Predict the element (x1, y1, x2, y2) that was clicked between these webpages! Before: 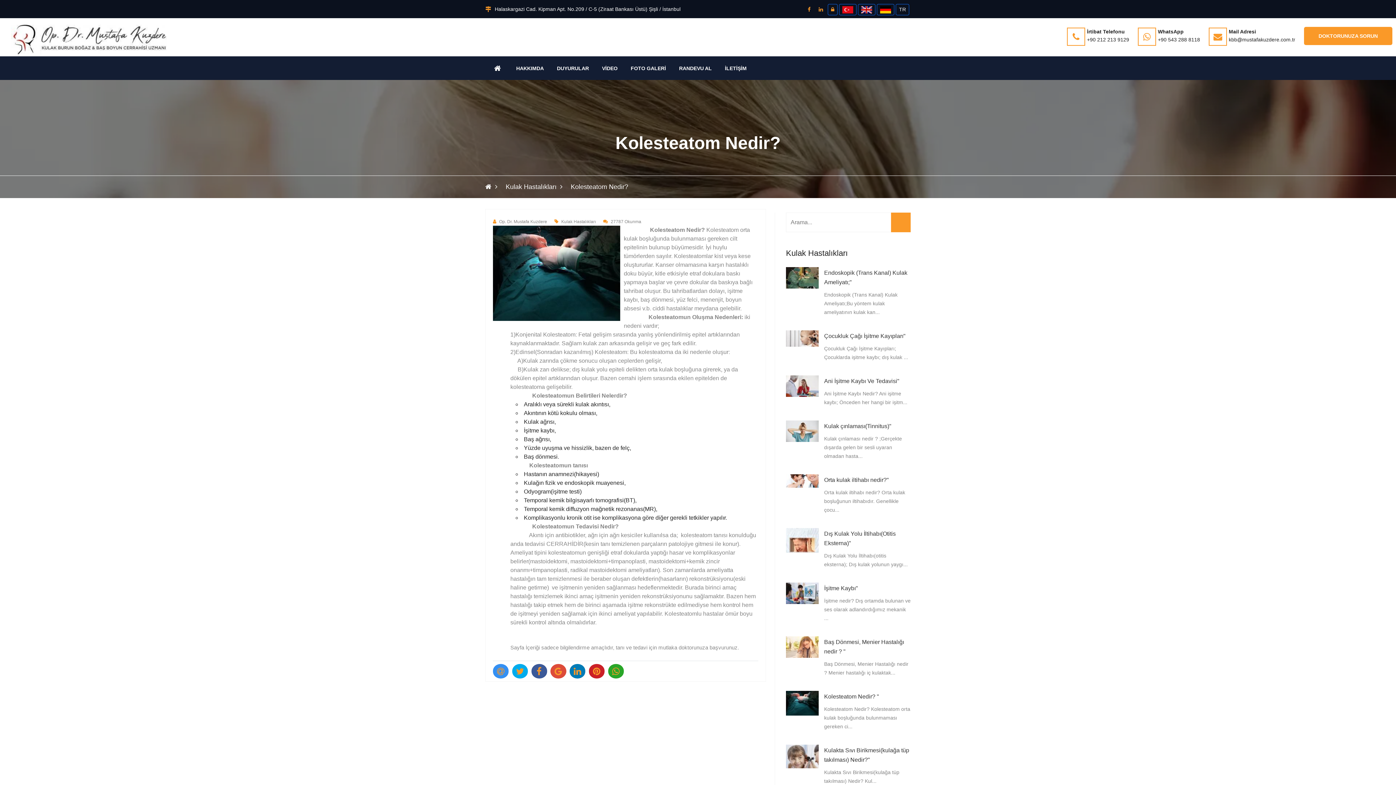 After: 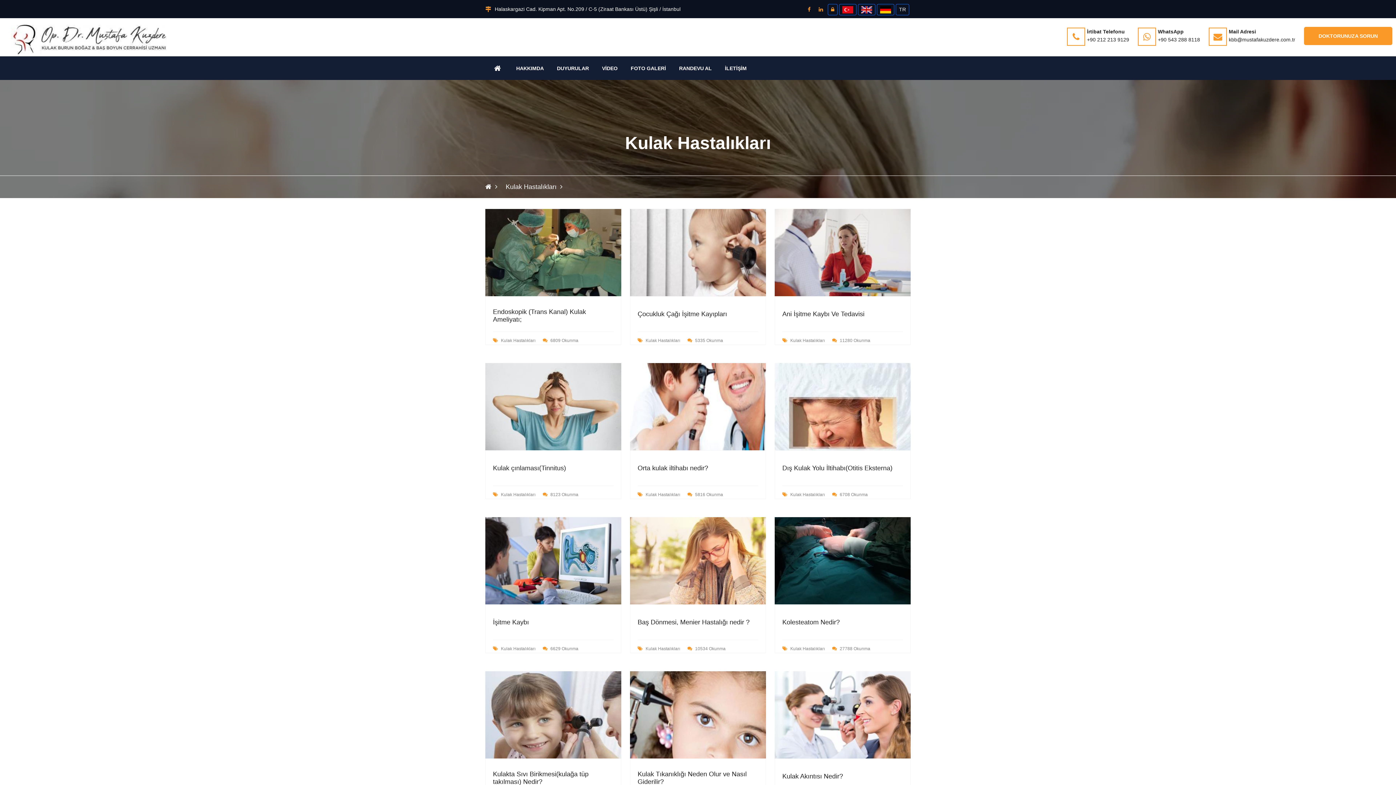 Action: bbox: (505, 182, 566, 192) label: Kulak Hastalıkları